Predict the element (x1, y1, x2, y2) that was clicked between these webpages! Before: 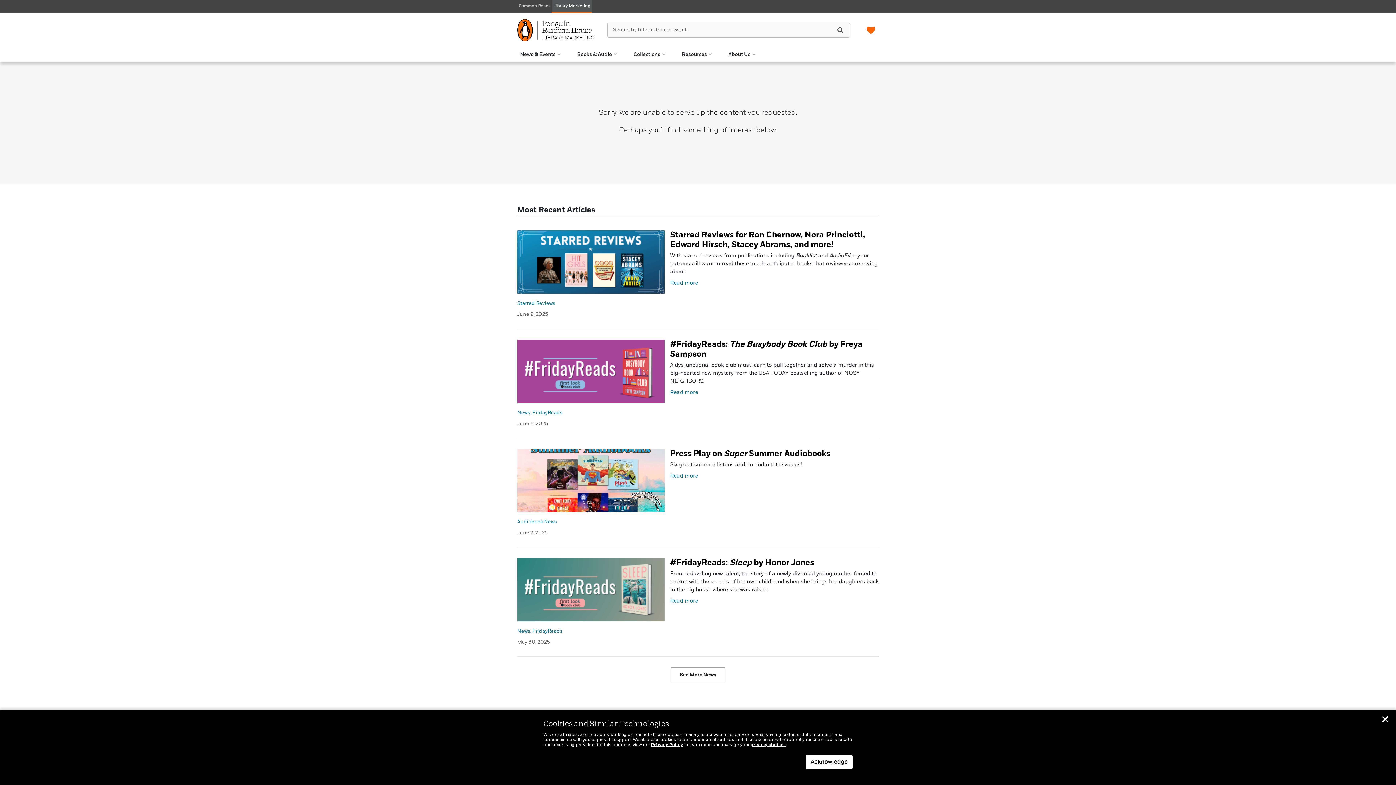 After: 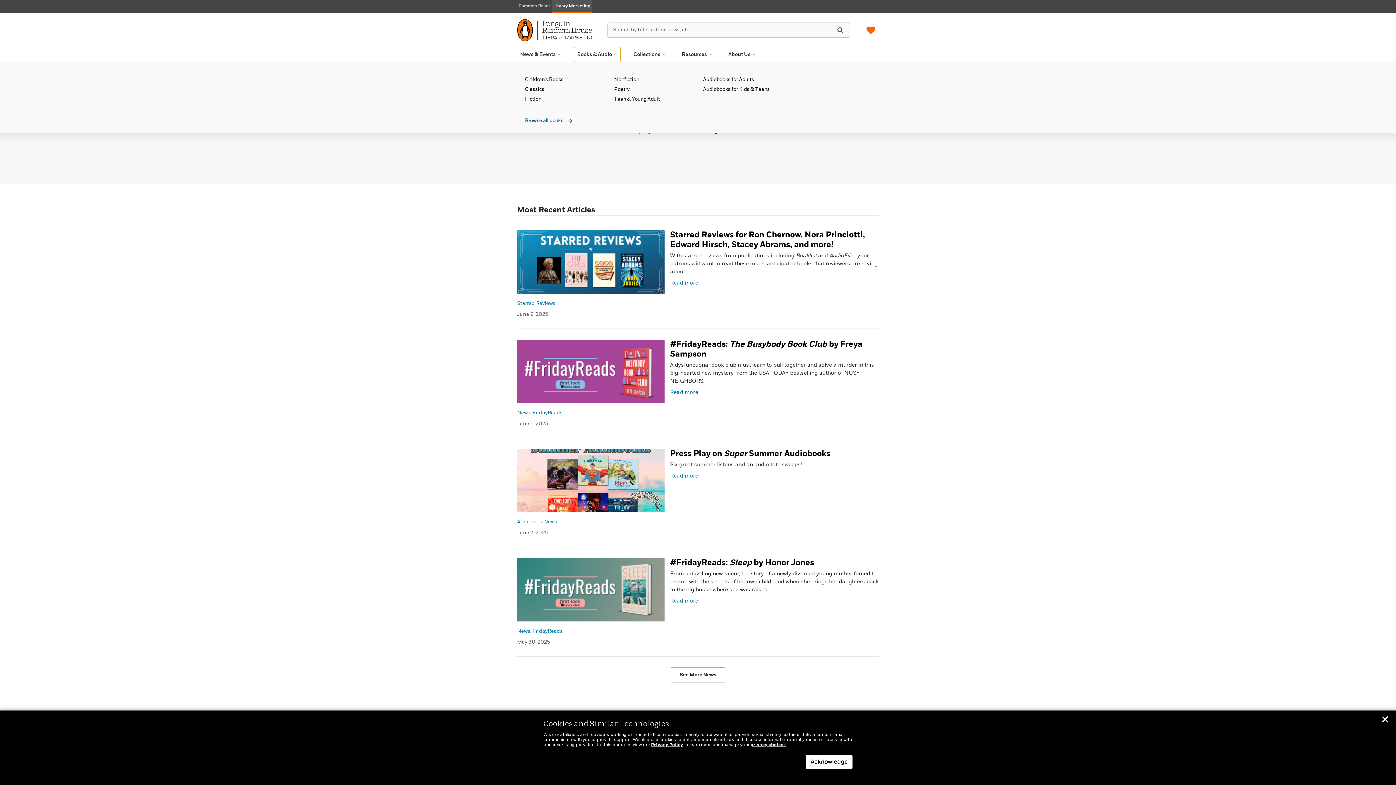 Action: label: Books & Audio bbox: (574, 47, 619, 61)